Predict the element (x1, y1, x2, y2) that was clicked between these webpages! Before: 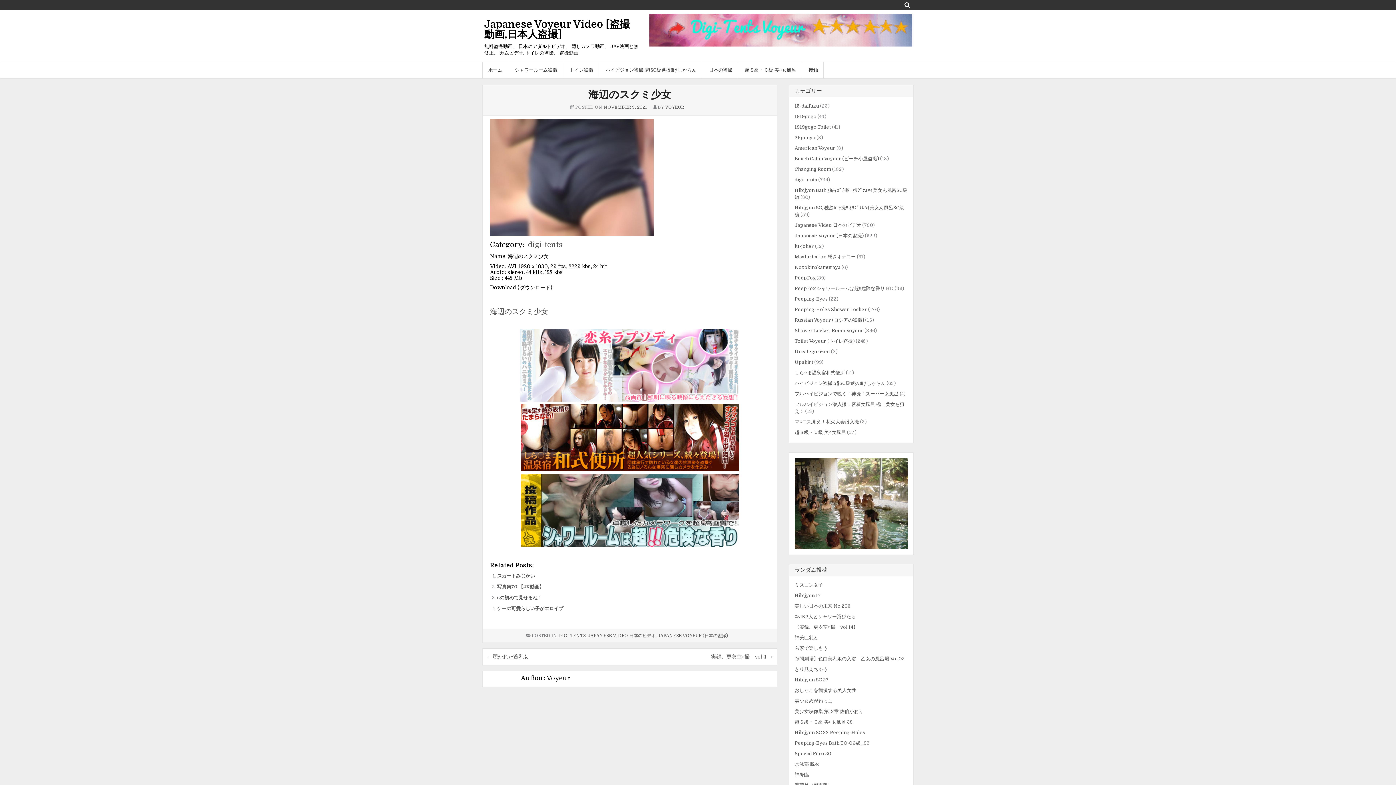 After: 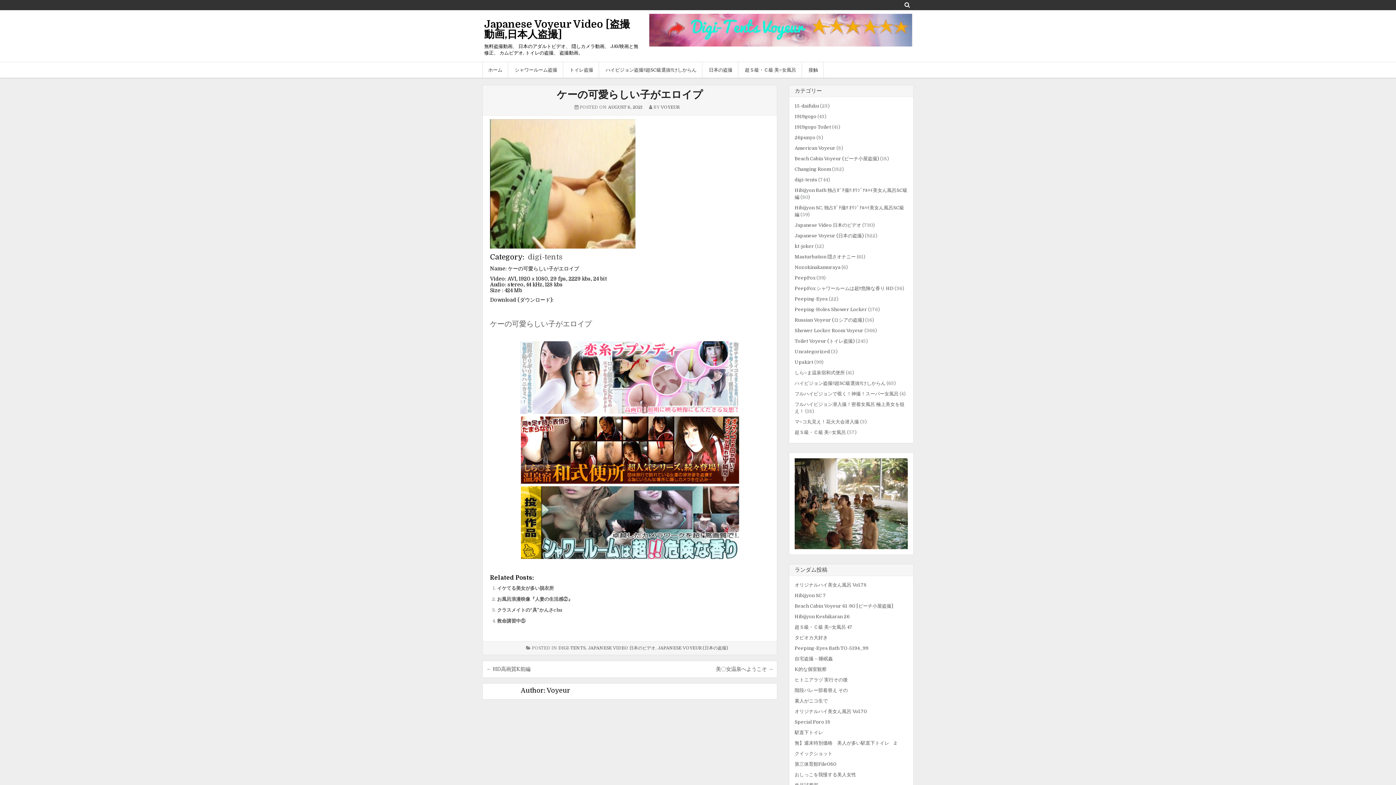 Action: label: ケーの可愛らしい子がエロイプ bbox: (497, 606, 563, 611)